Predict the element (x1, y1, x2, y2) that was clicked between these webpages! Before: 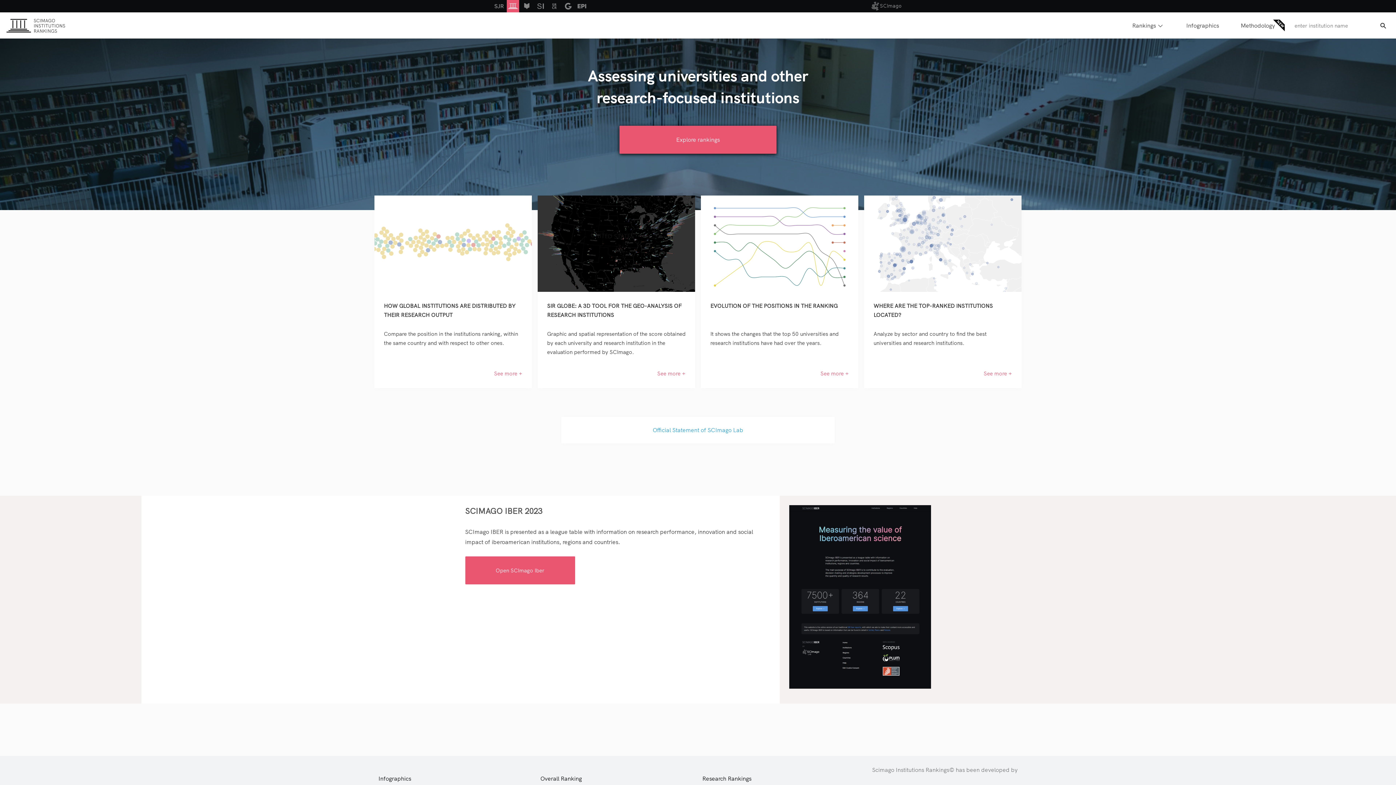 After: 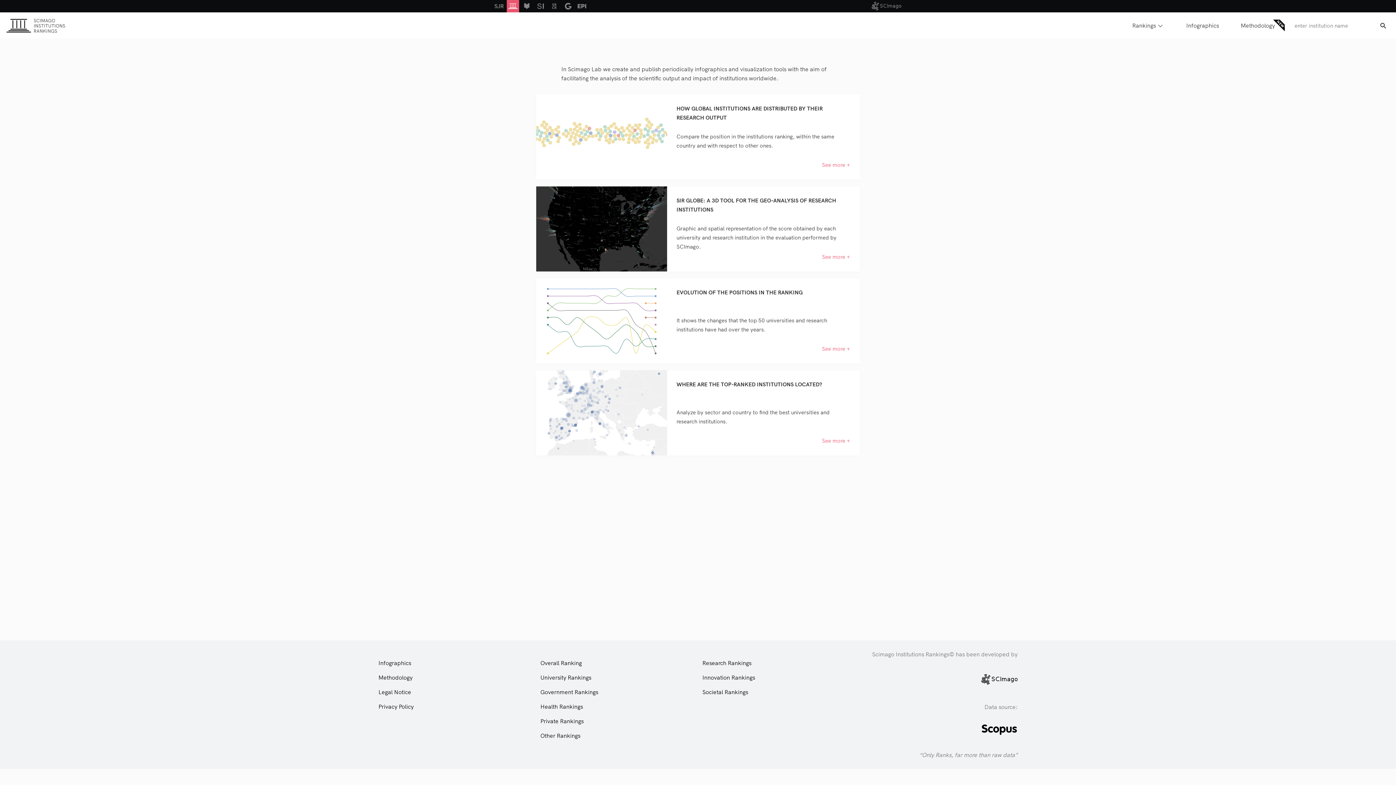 Action: label: Infographics bbox: (1176, 12, 1229, 38)